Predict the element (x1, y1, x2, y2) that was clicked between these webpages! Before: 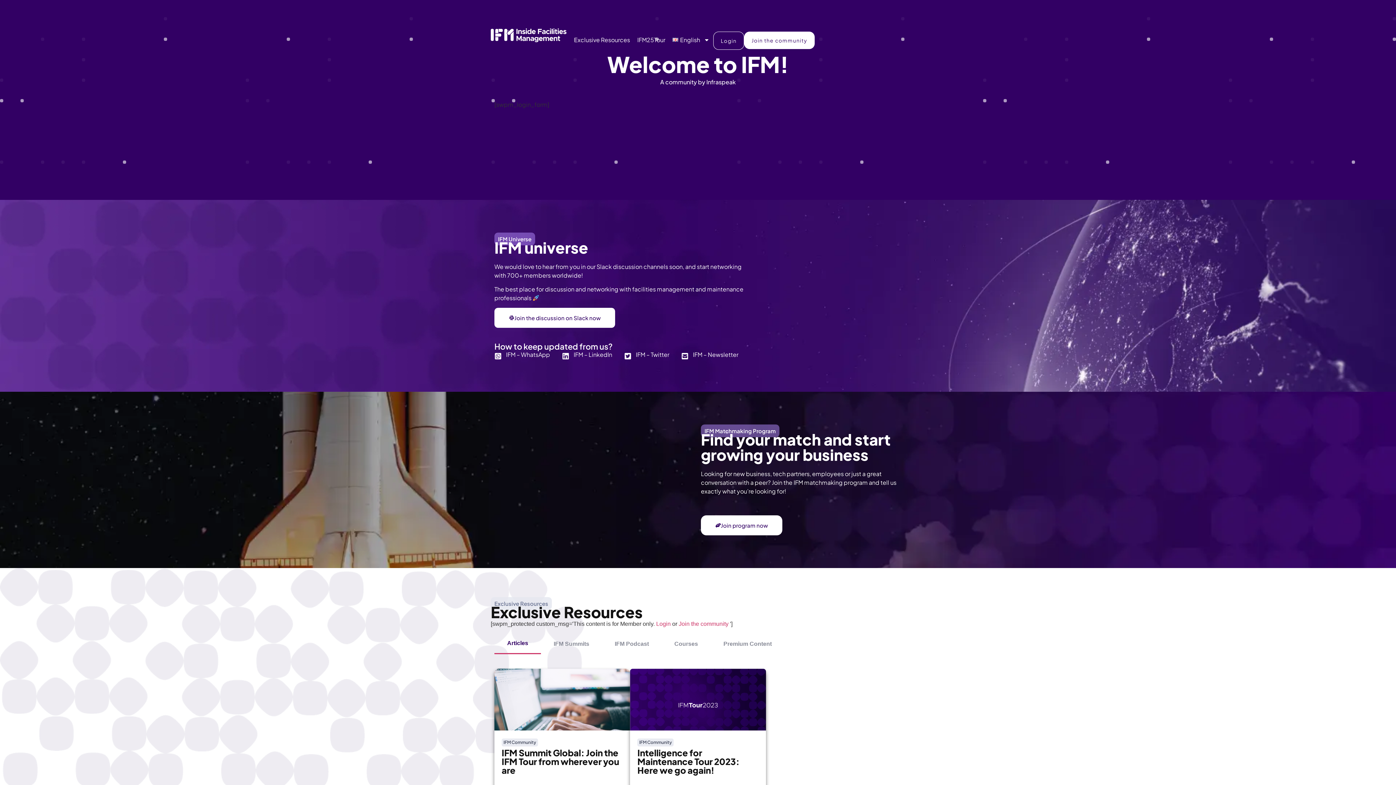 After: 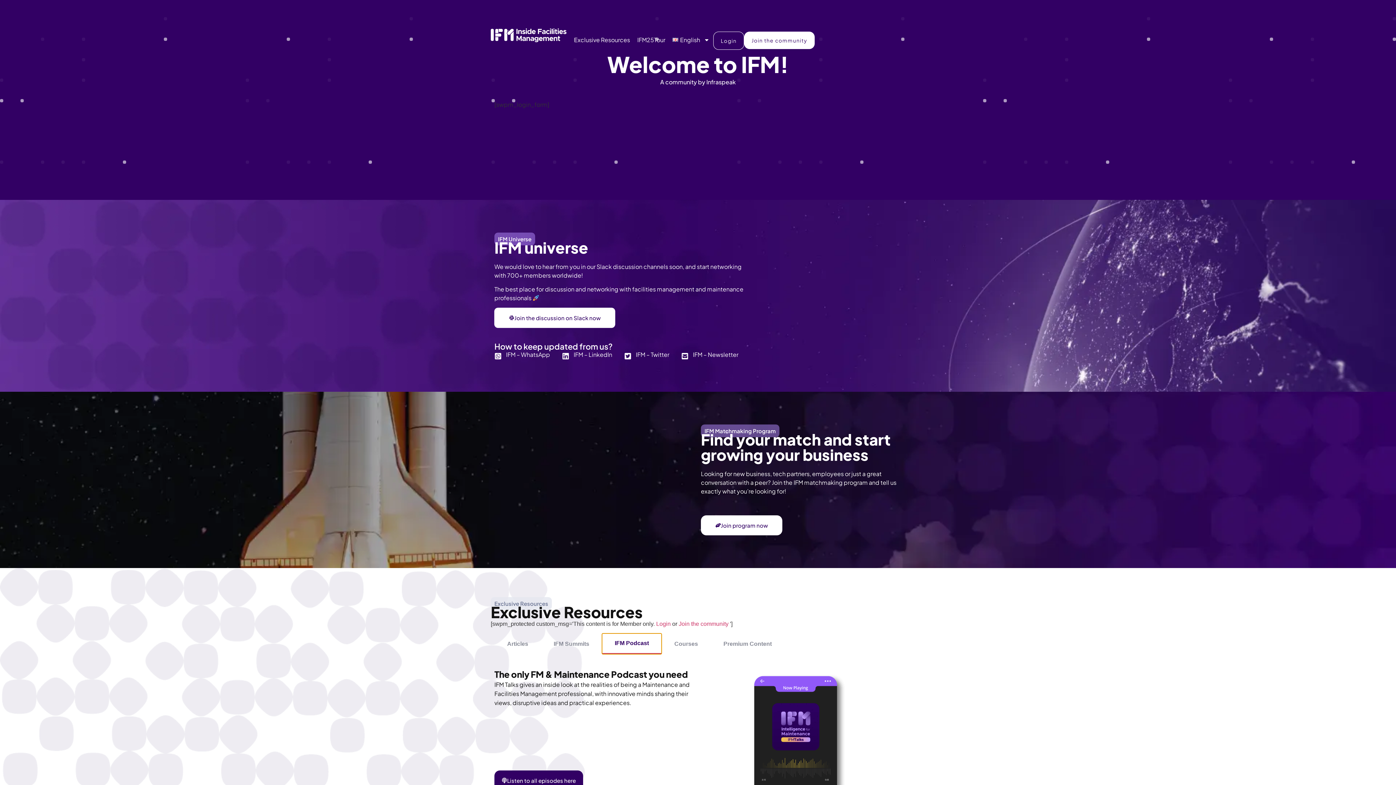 Action: label: IFM Podcast bbox: (602, 633, 661, 654)